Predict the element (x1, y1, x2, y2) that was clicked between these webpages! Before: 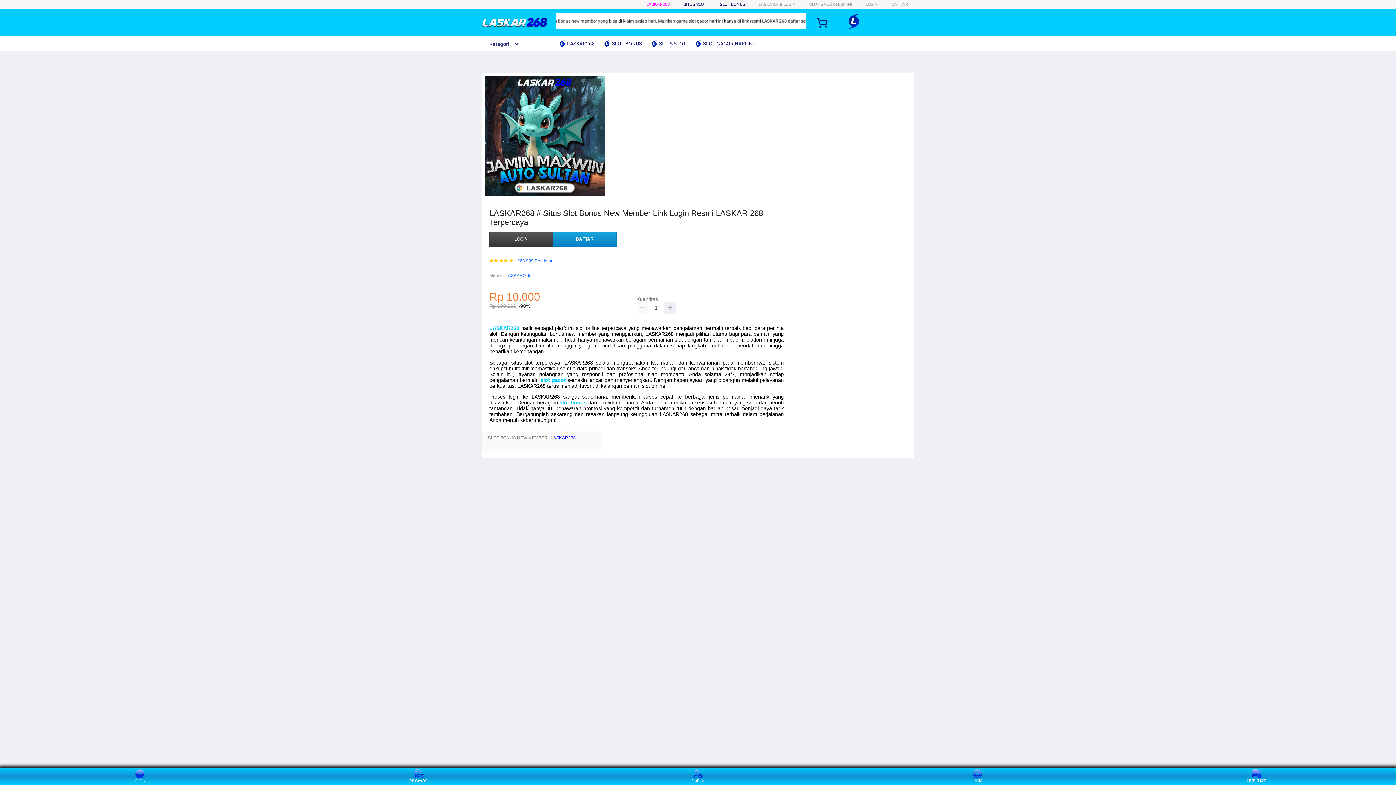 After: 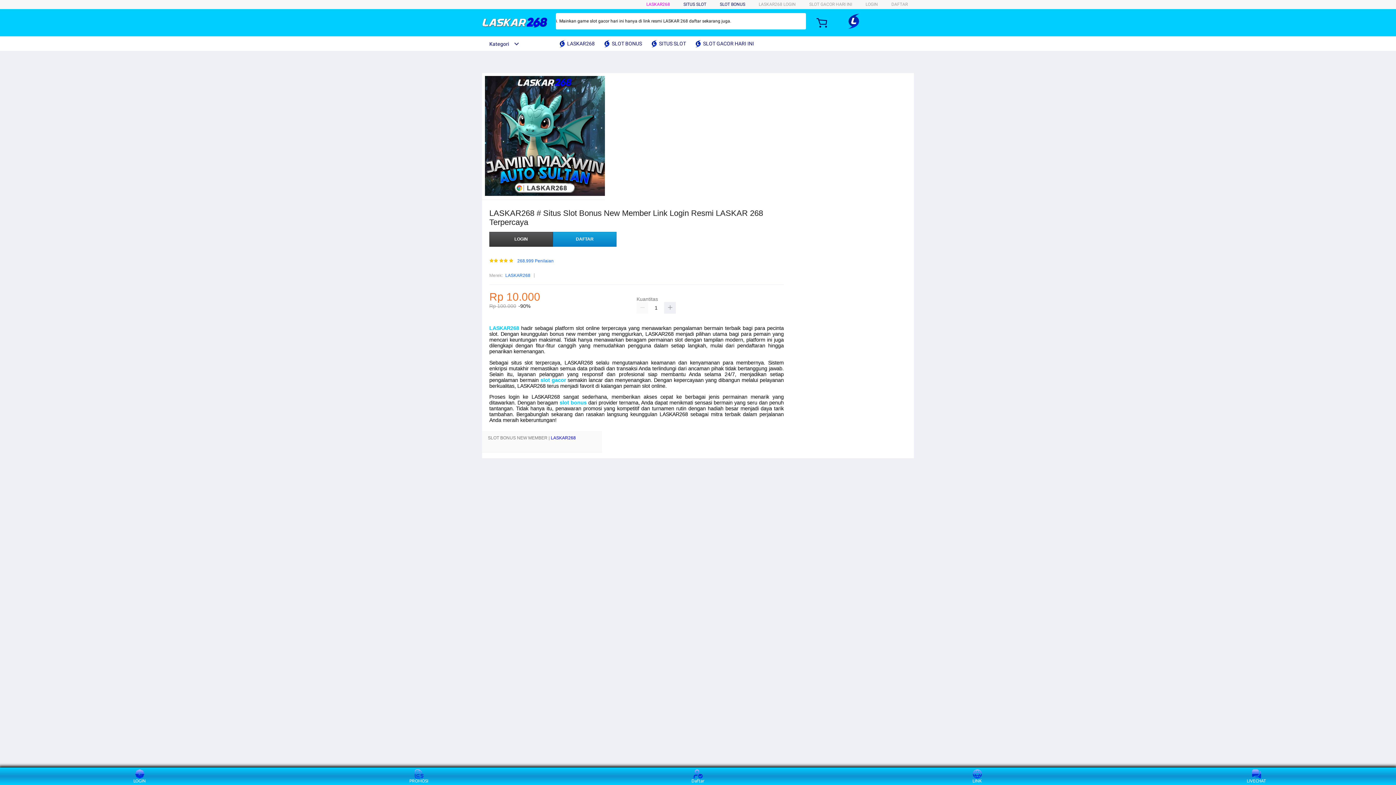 Action: label:  SLOT GACOR HARI INI bbox: (700, 36, 768, 50)